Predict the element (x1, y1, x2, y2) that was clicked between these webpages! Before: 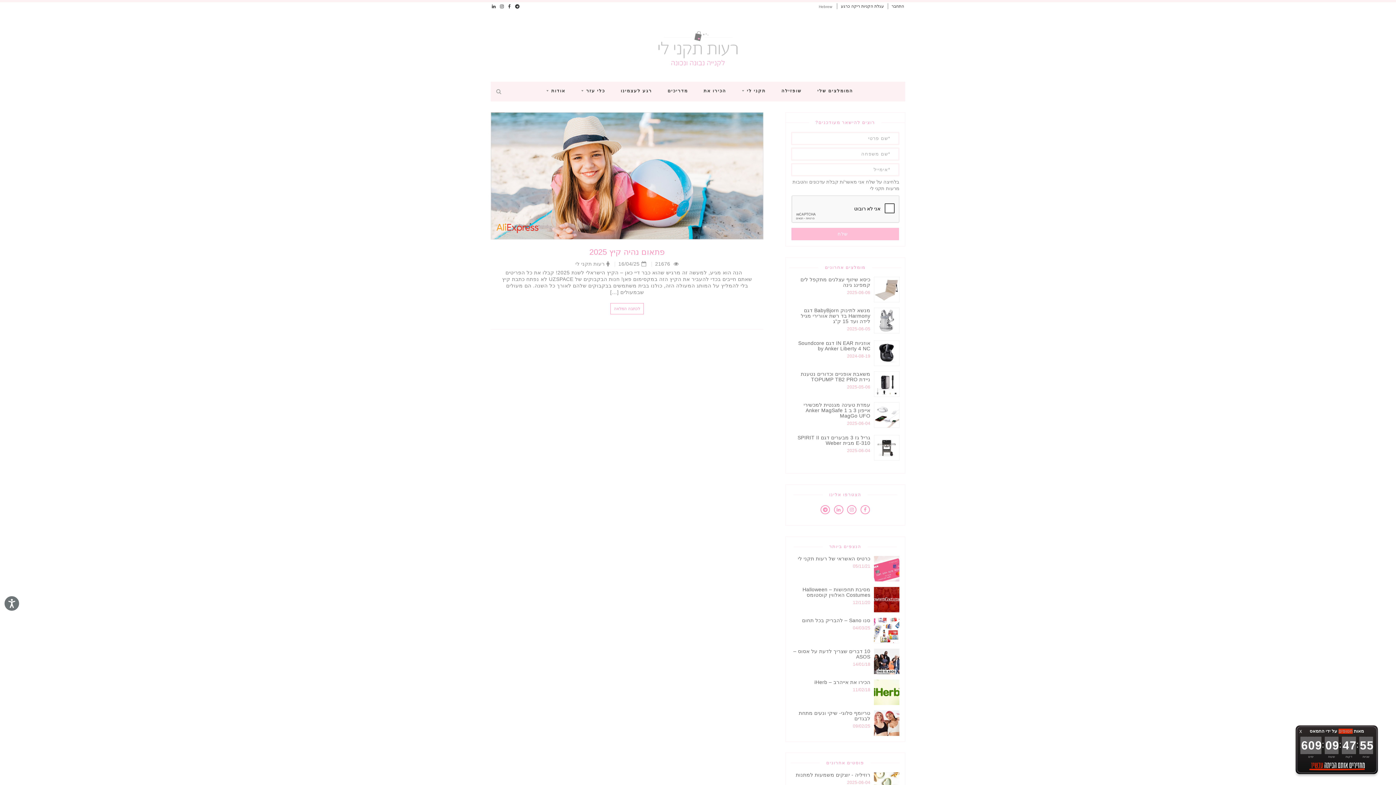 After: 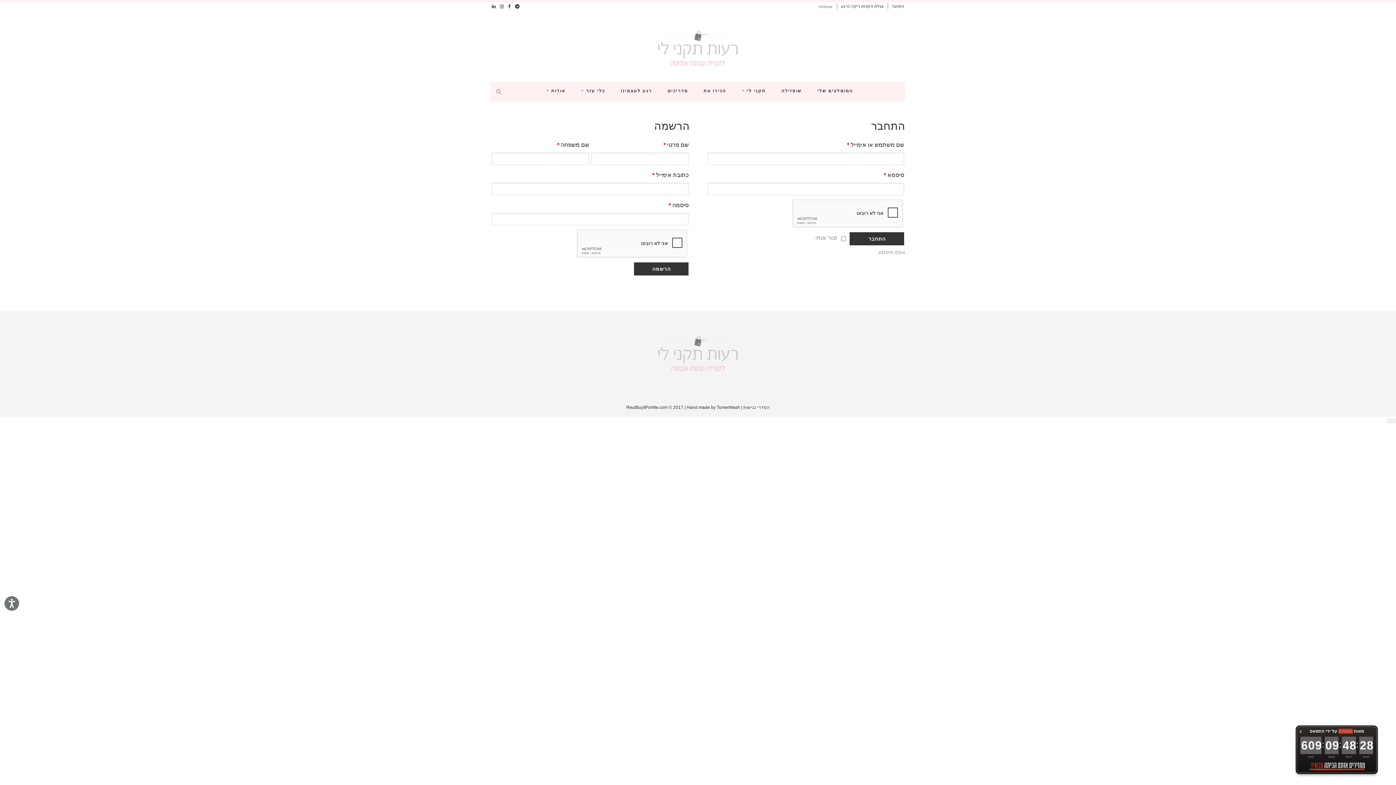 Action: bbox: (891, 3, 904, 8) label: התחבר